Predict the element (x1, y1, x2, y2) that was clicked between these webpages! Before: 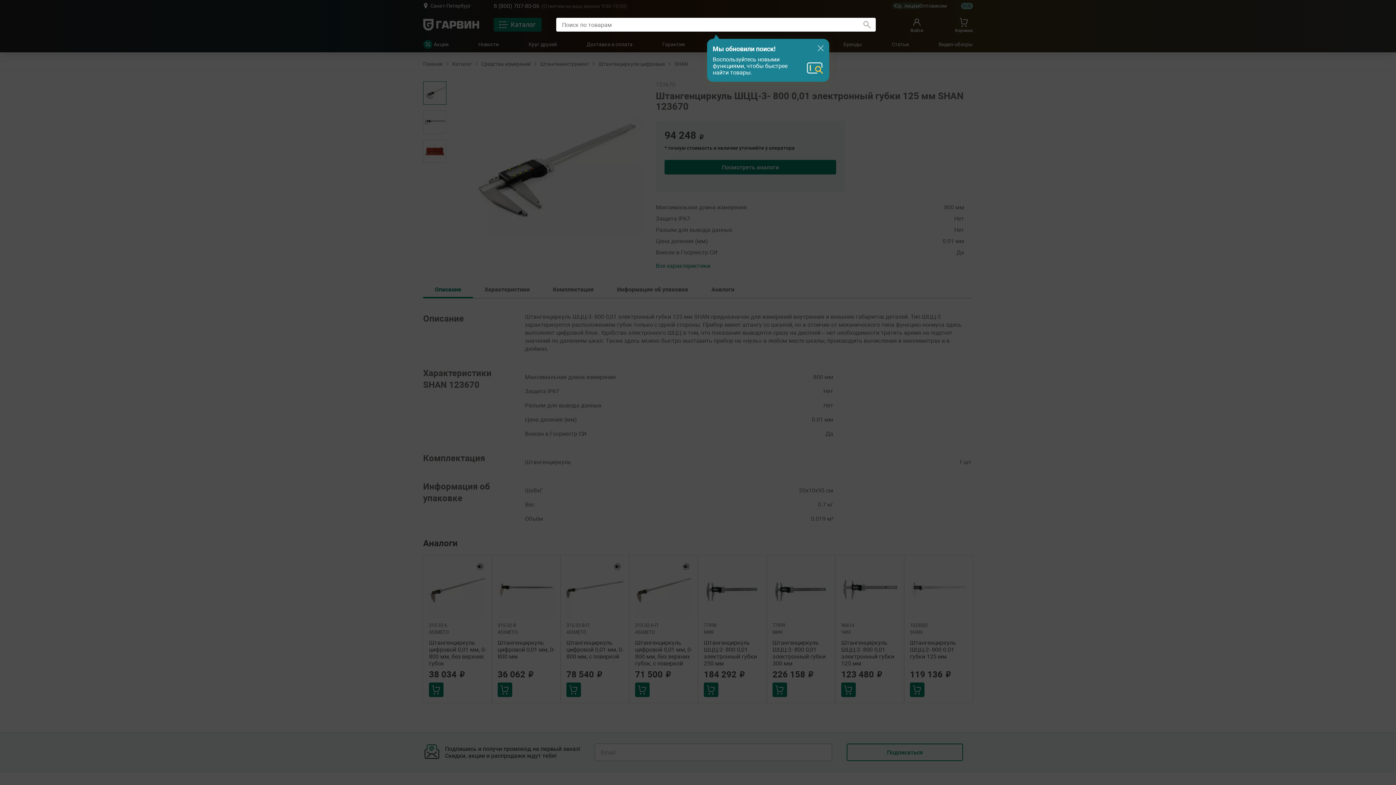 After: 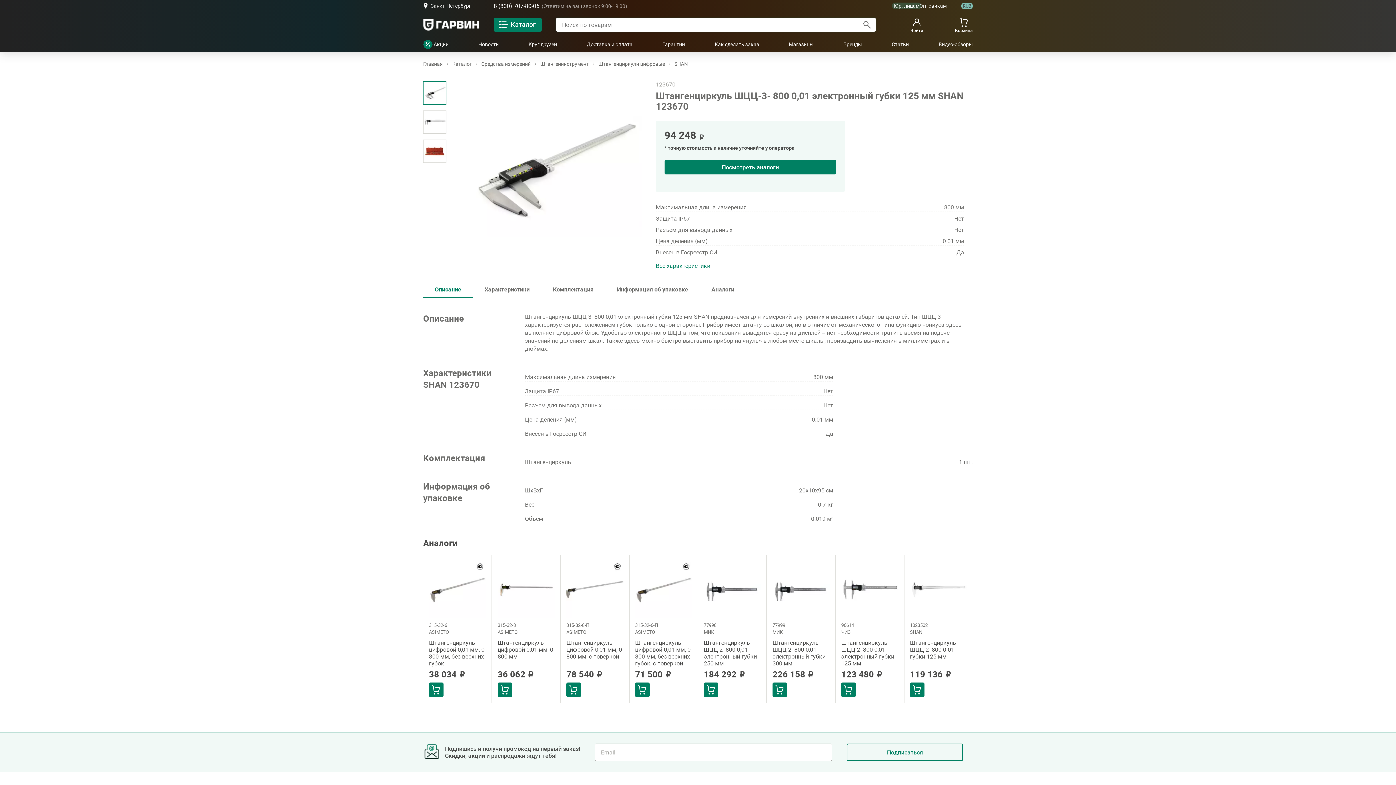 Action: bbox: (861, 17, 873, 31)